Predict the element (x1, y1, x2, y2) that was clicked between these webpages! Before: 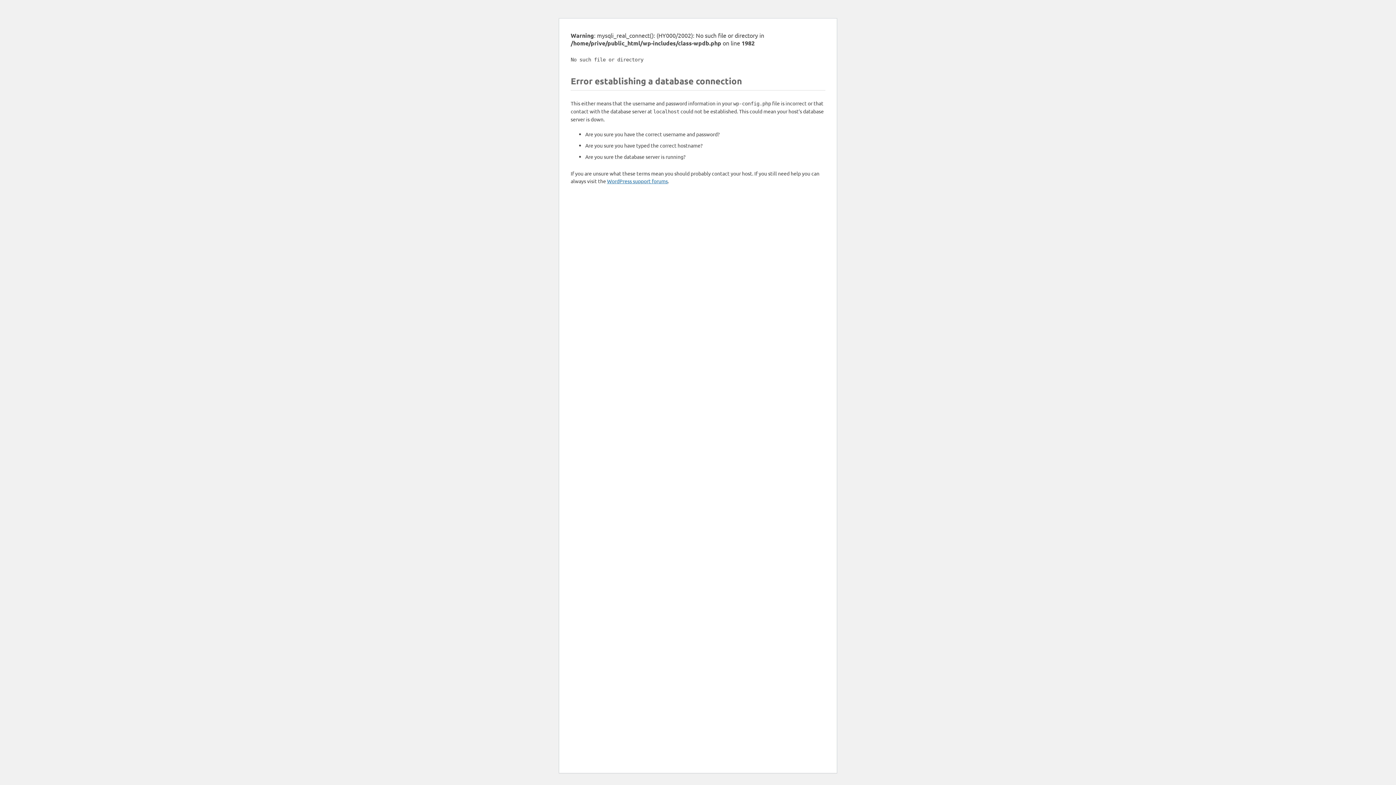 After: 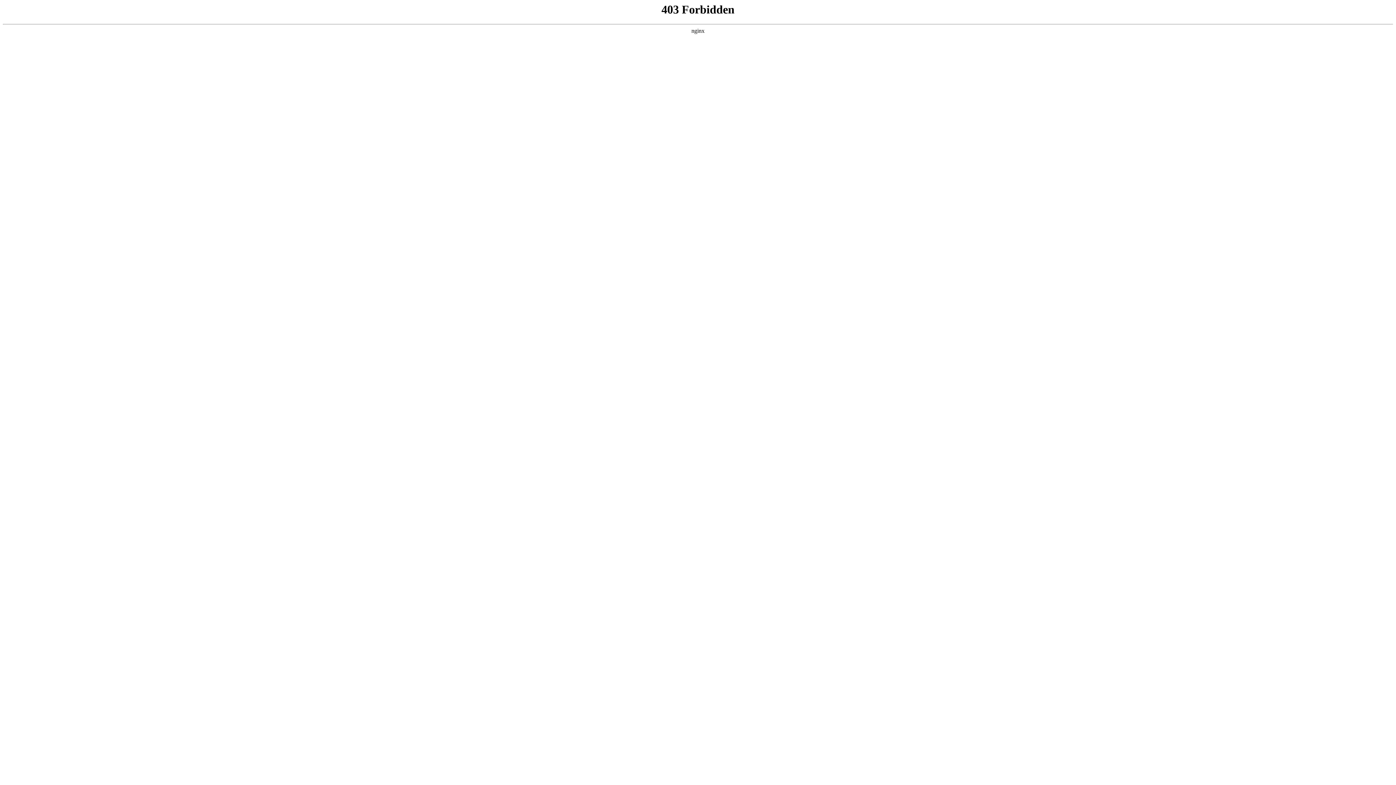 Action: label: WordPress support forums bbox: (607, 177, 668, 184)